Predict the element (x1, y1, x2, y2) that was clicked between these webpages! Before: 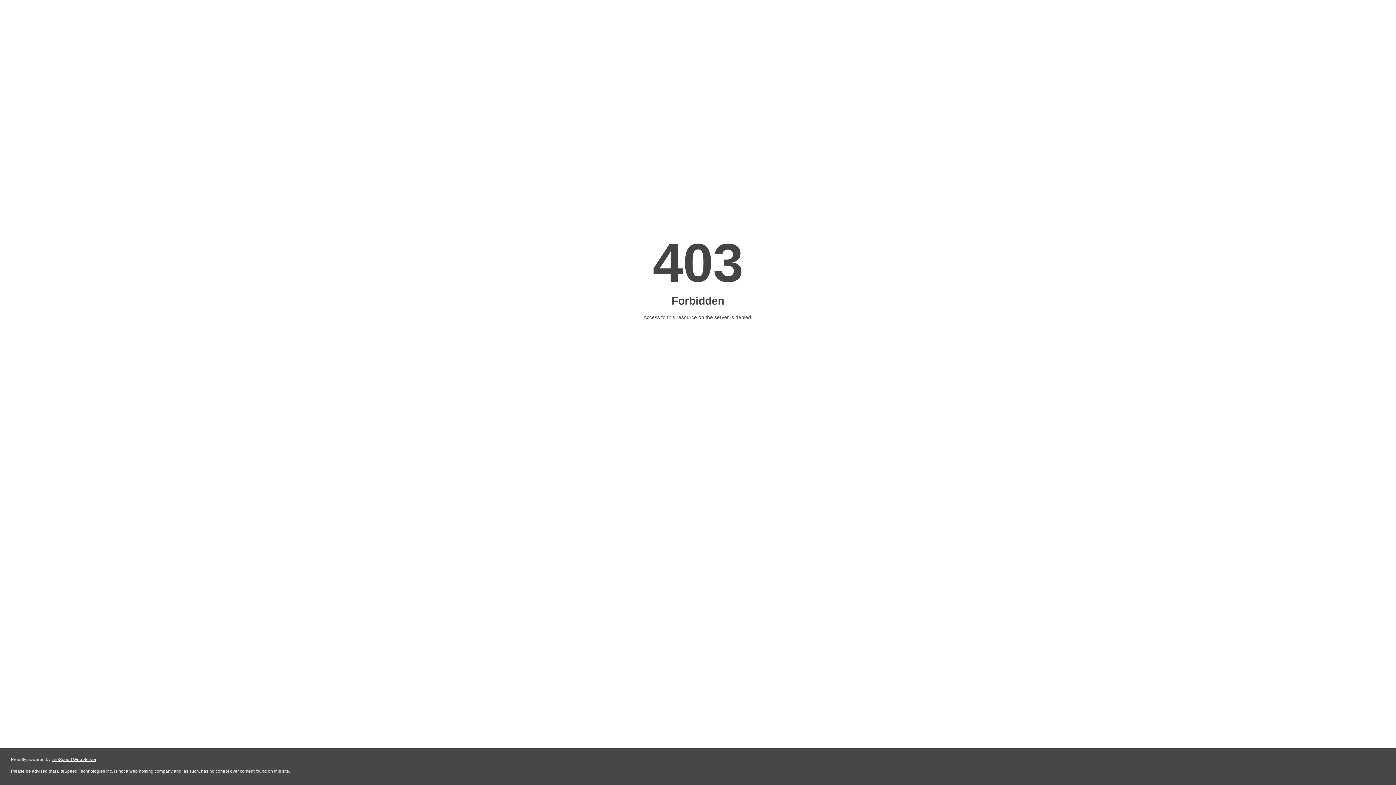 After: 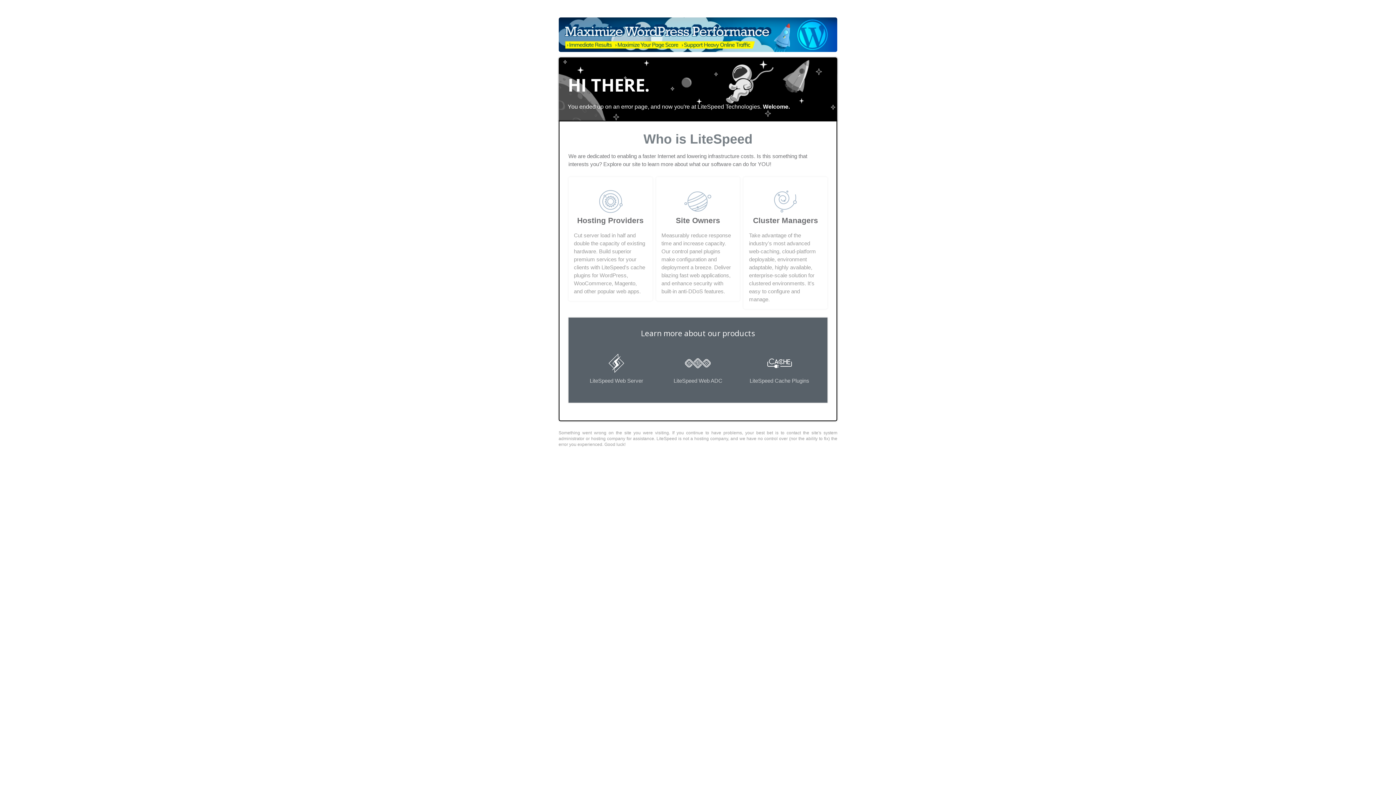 Action: label: LiteSpeed Web Server bbox: (51, 757, 96, 762)